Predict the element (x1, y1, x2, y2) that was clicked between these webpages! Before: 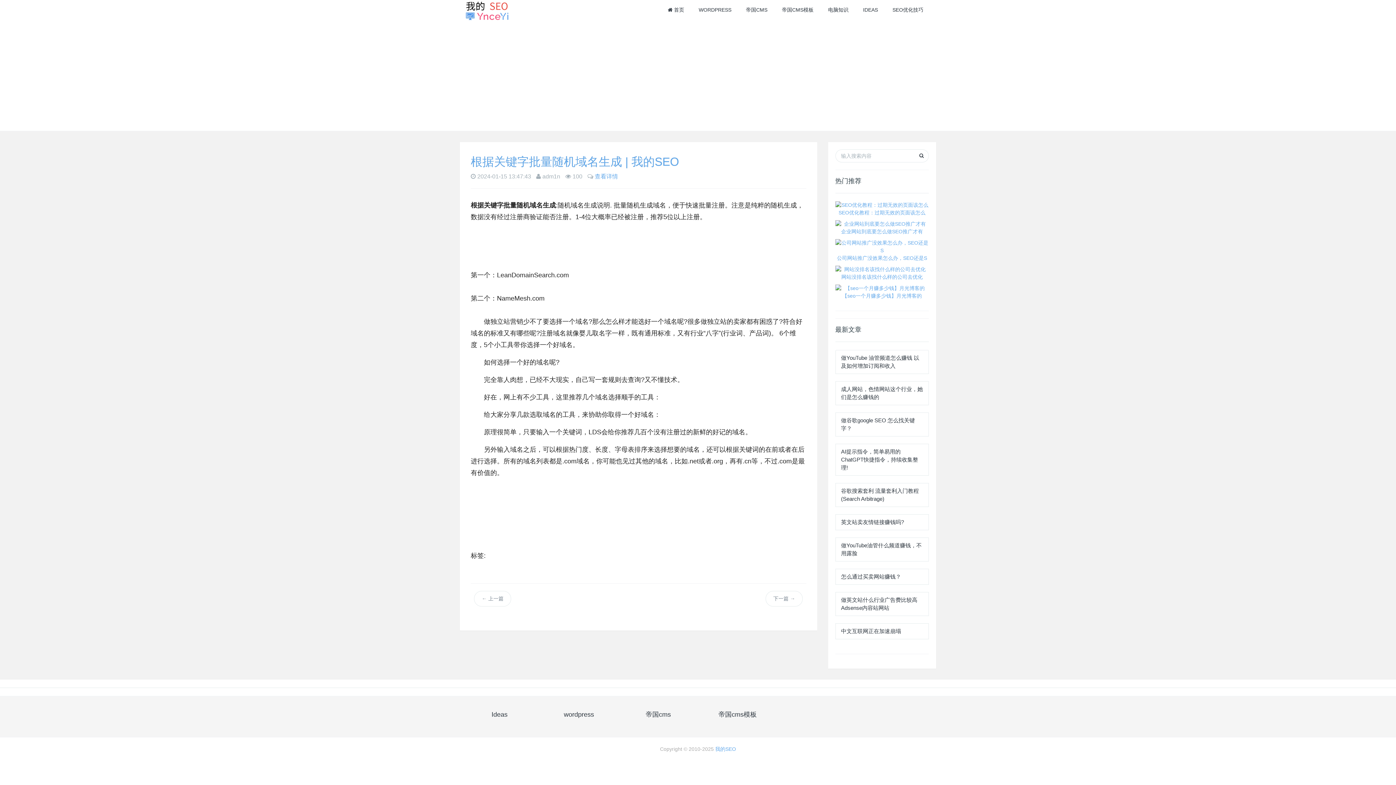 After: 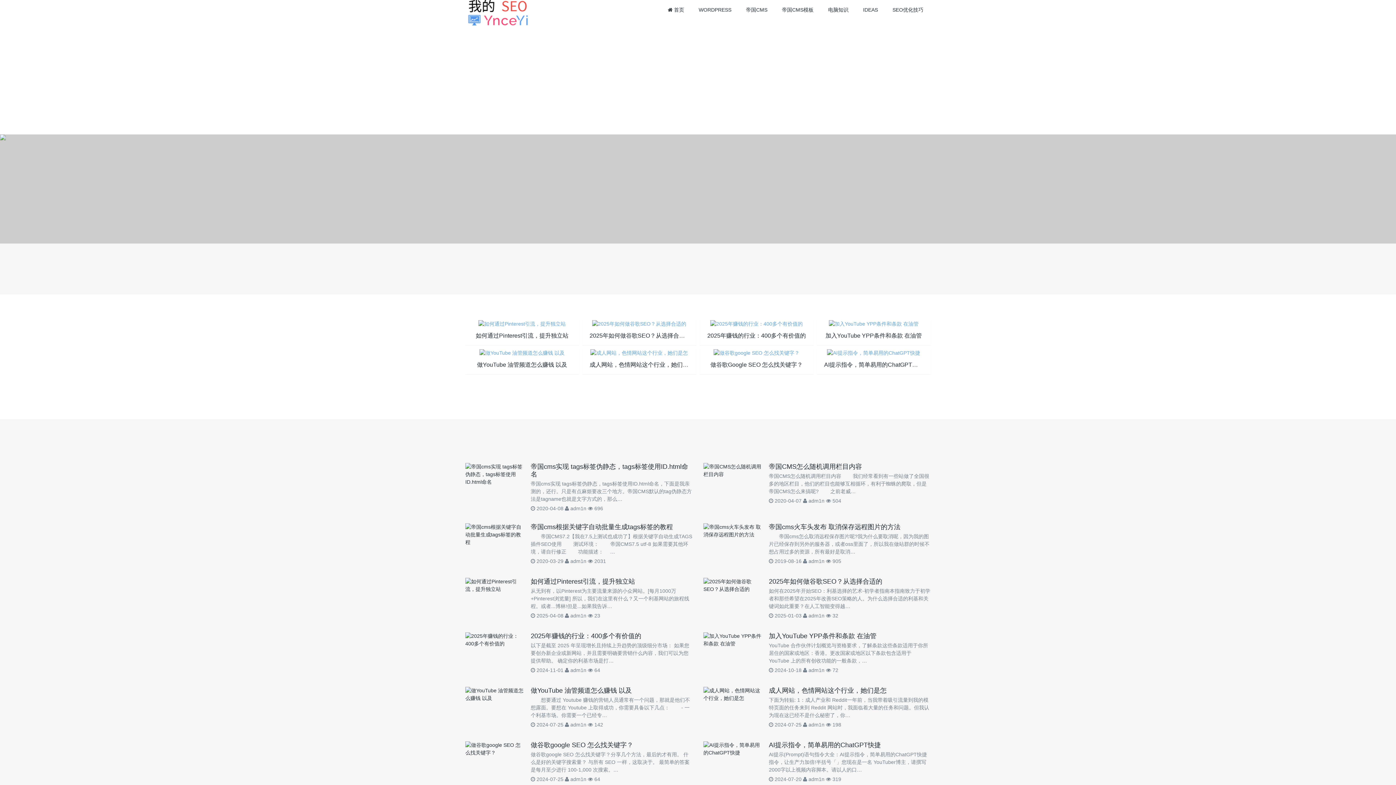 Action: bbox: (660, 0, 691, 21) label:  首页